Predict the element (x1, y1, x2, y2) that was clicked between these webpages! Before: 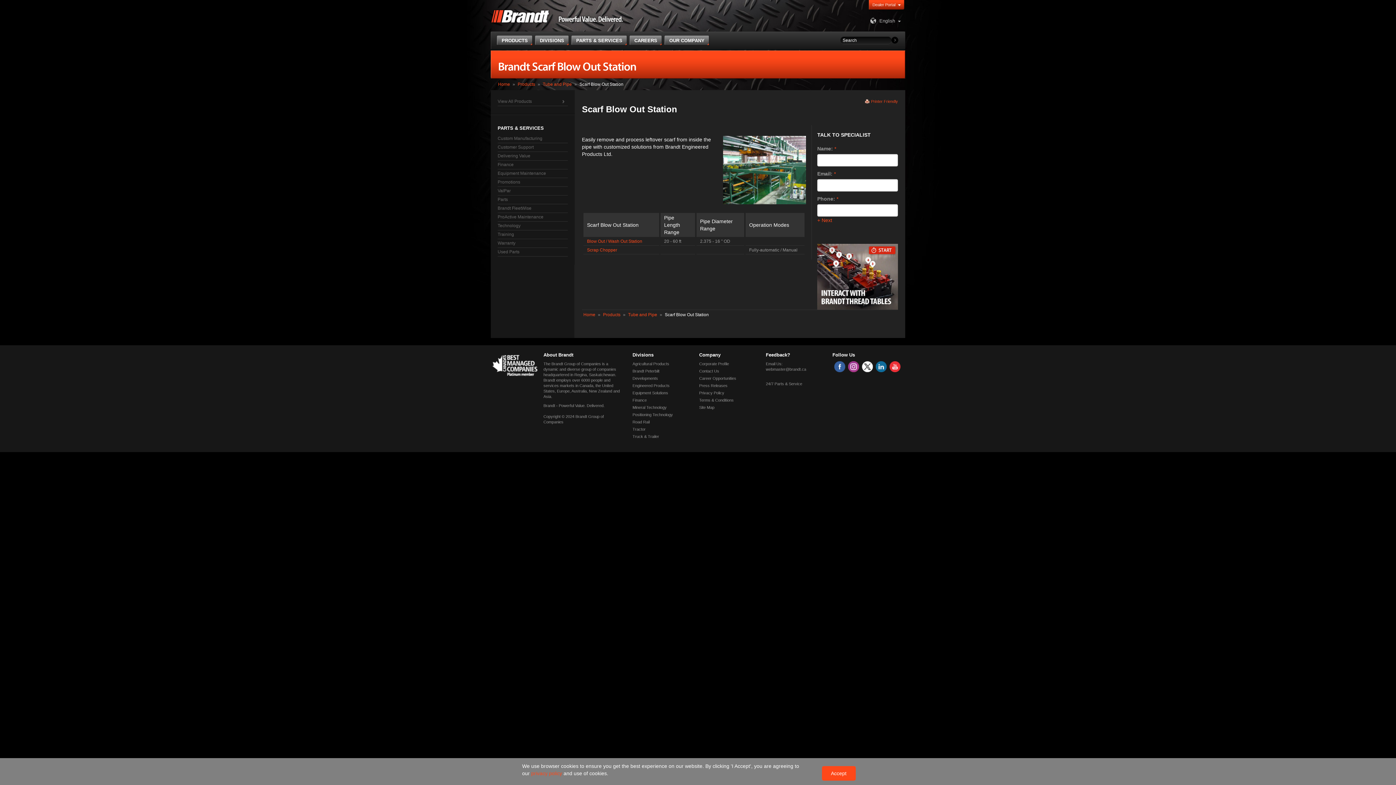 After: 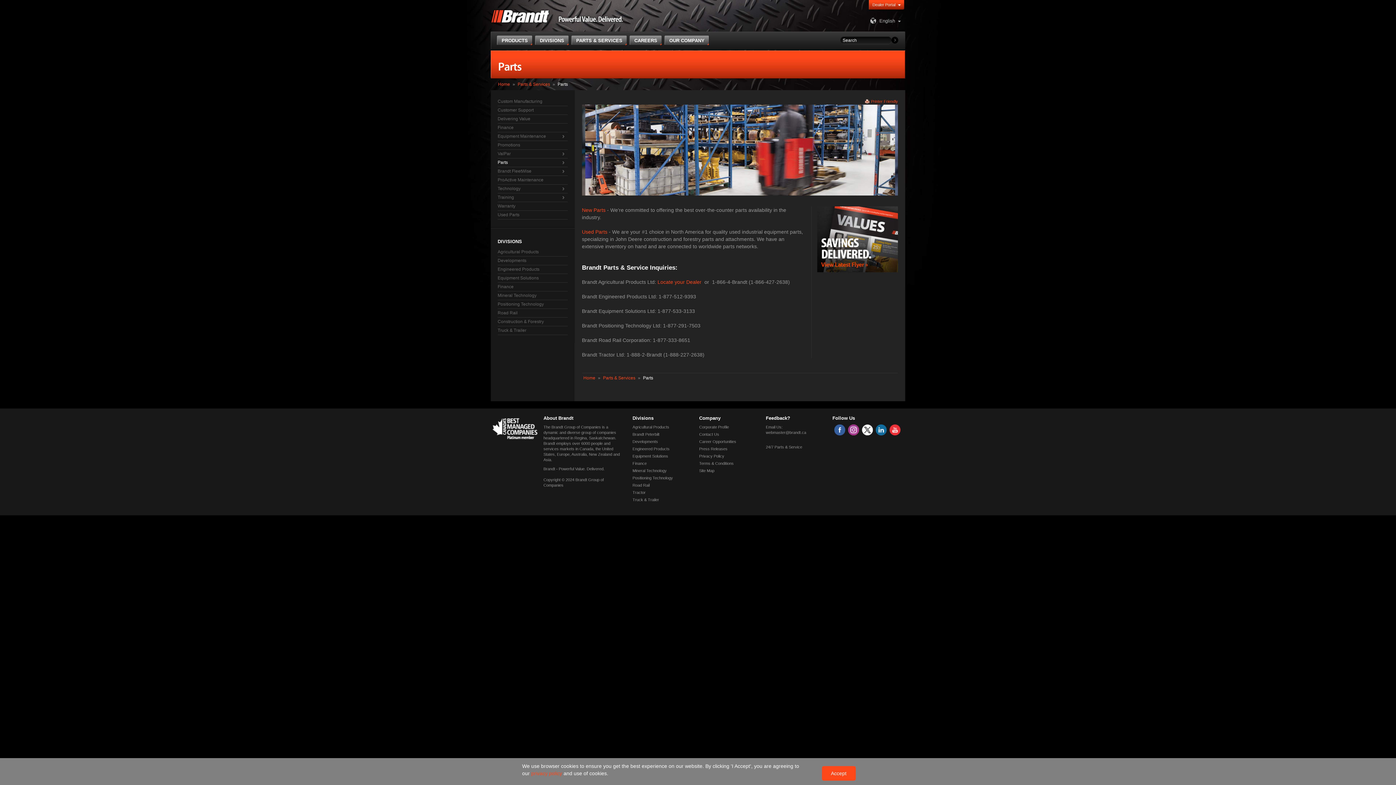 Action: label: Parts bbox: (497, 196, 567, 202)